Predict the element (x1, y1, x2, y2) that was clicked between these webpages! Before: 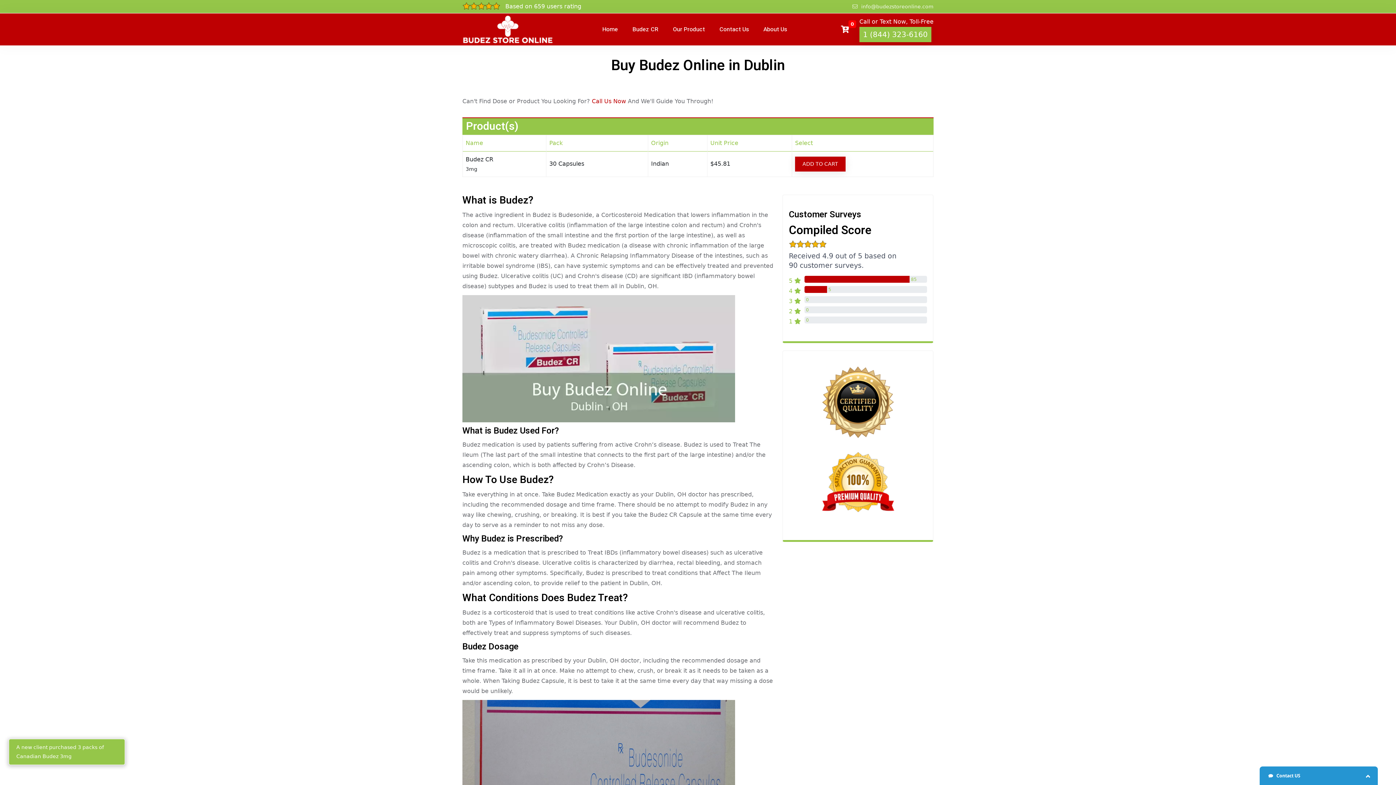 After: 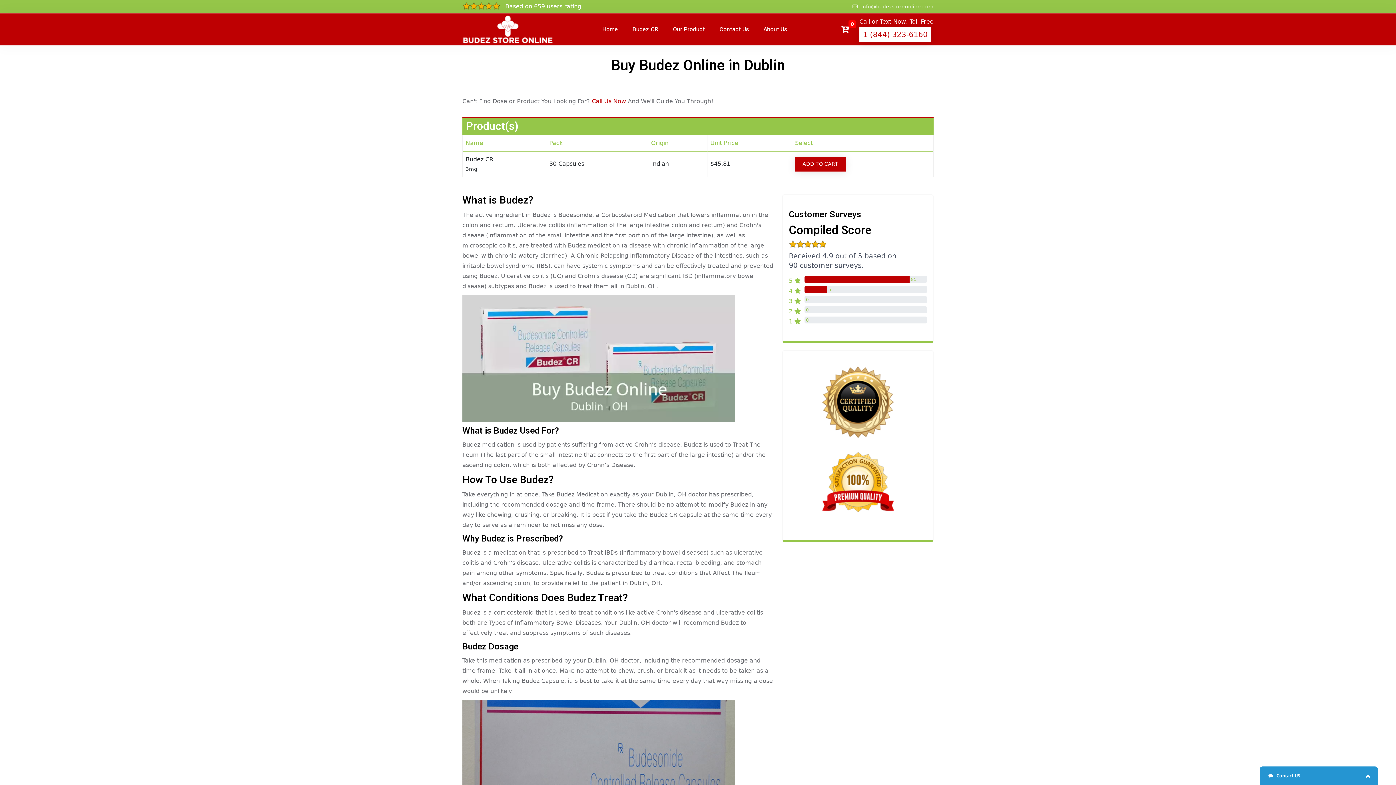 Action: bbox: (859, 26, 931, 42) label: 1 (844) 323-6160